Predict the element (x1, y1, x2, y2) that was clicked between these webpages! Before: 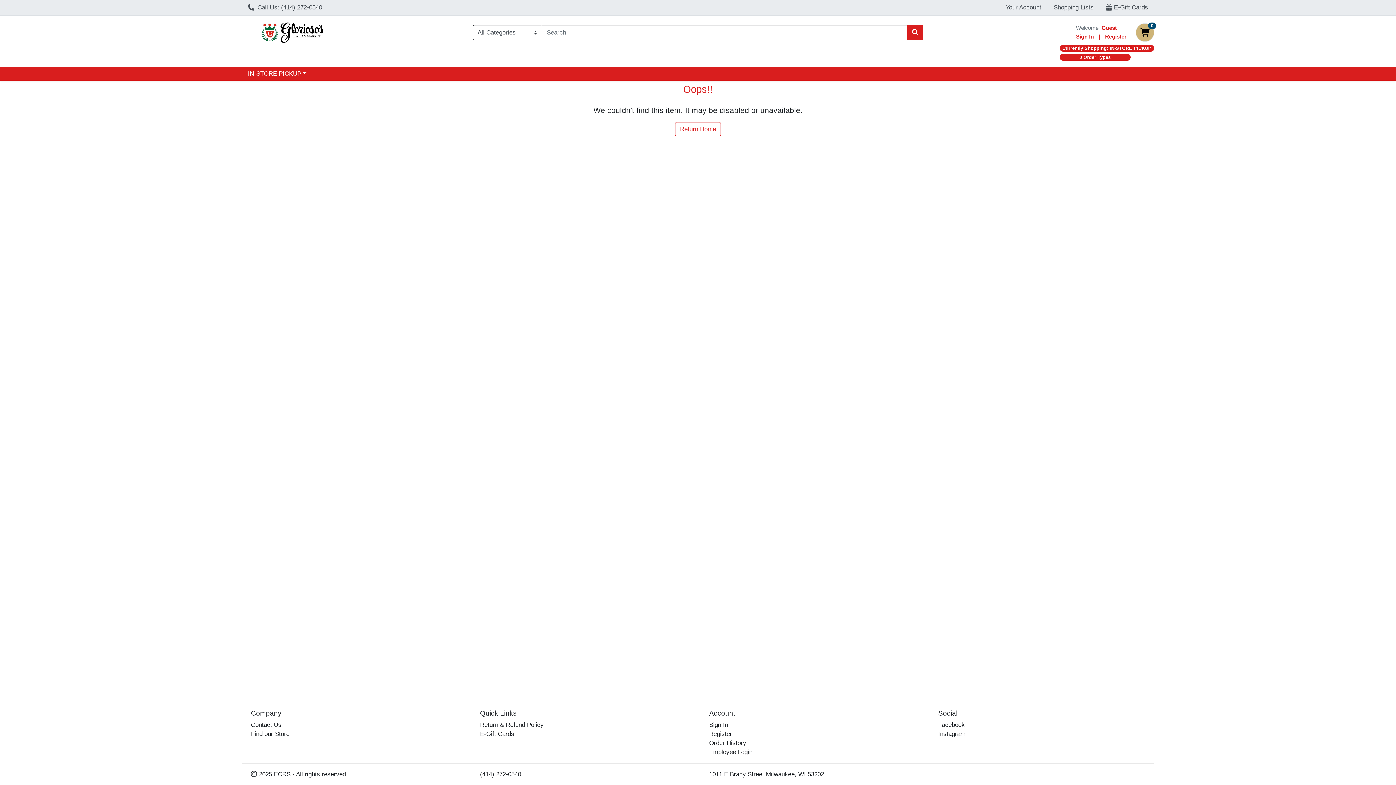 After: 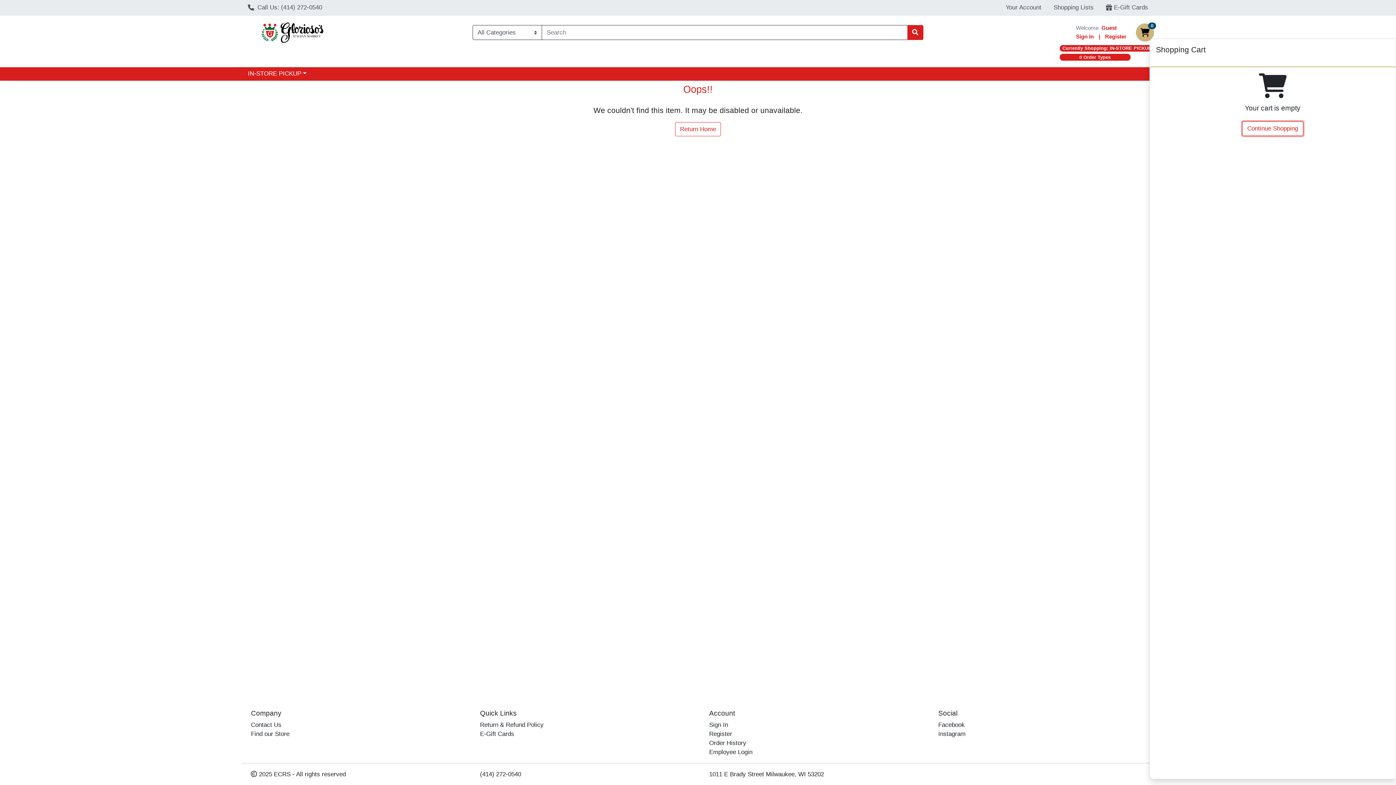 Action: label: Shopping cart with 0 items bbox: (1136, 23, 1154, 41)